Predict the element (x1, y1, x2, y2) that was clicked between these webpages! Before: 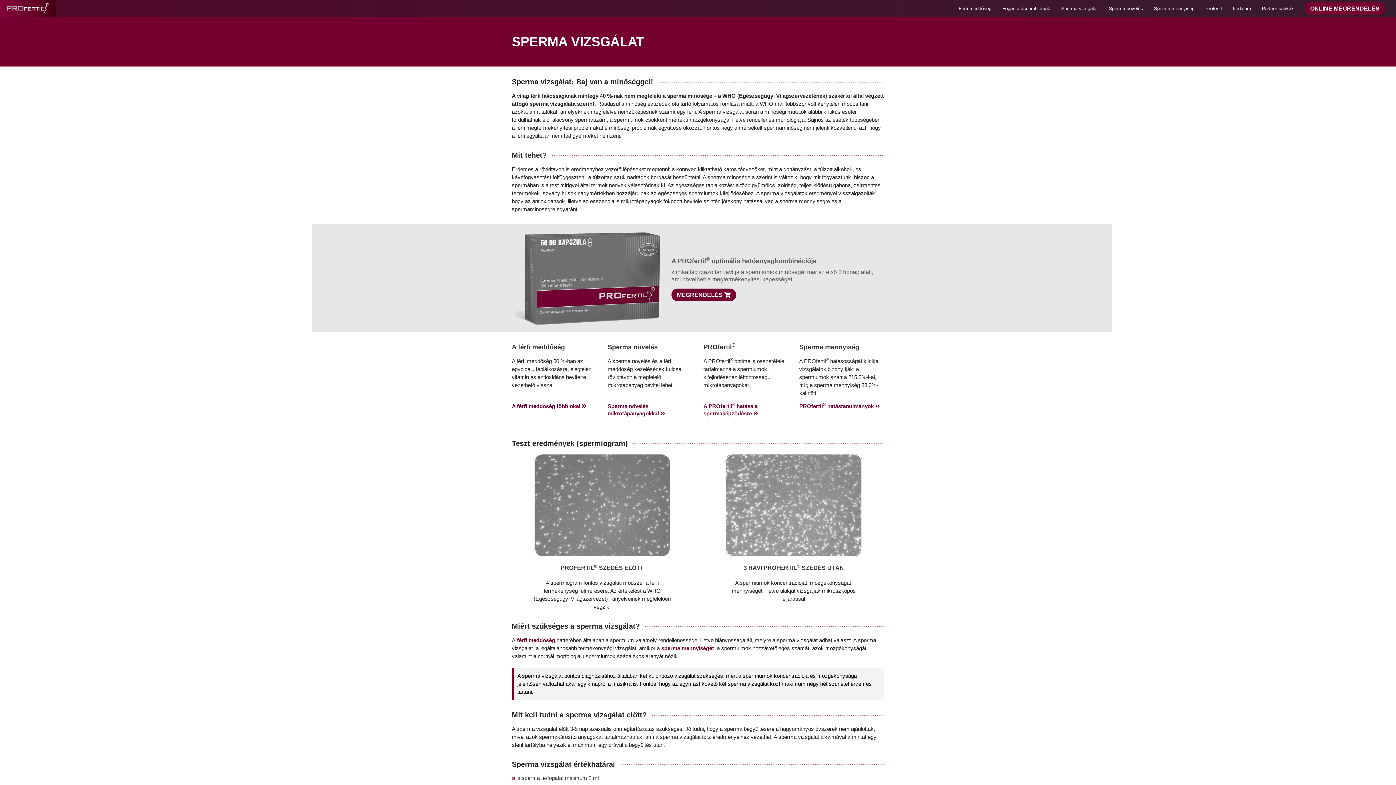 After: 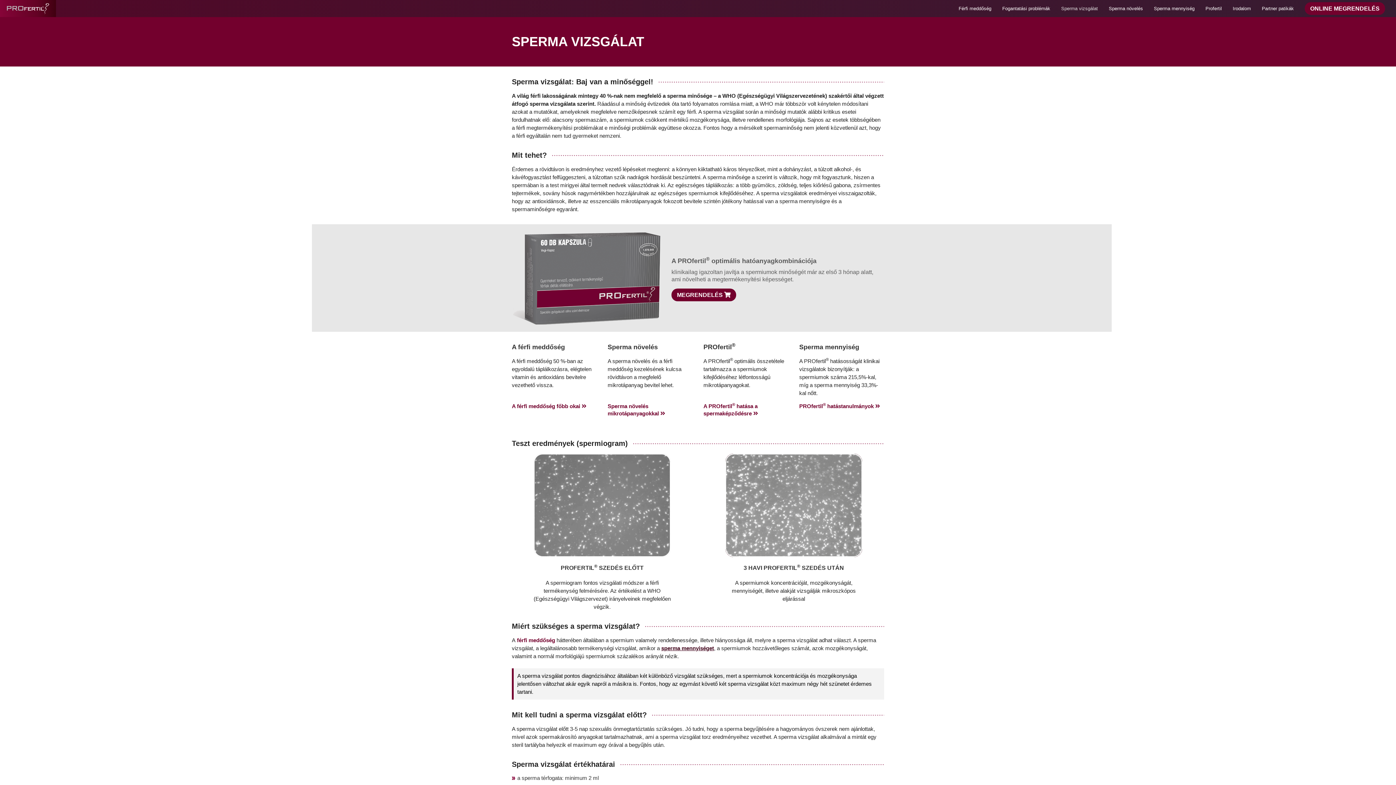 Action: label: sperma mennyiséget bbox: (661, 645, 714, 651)